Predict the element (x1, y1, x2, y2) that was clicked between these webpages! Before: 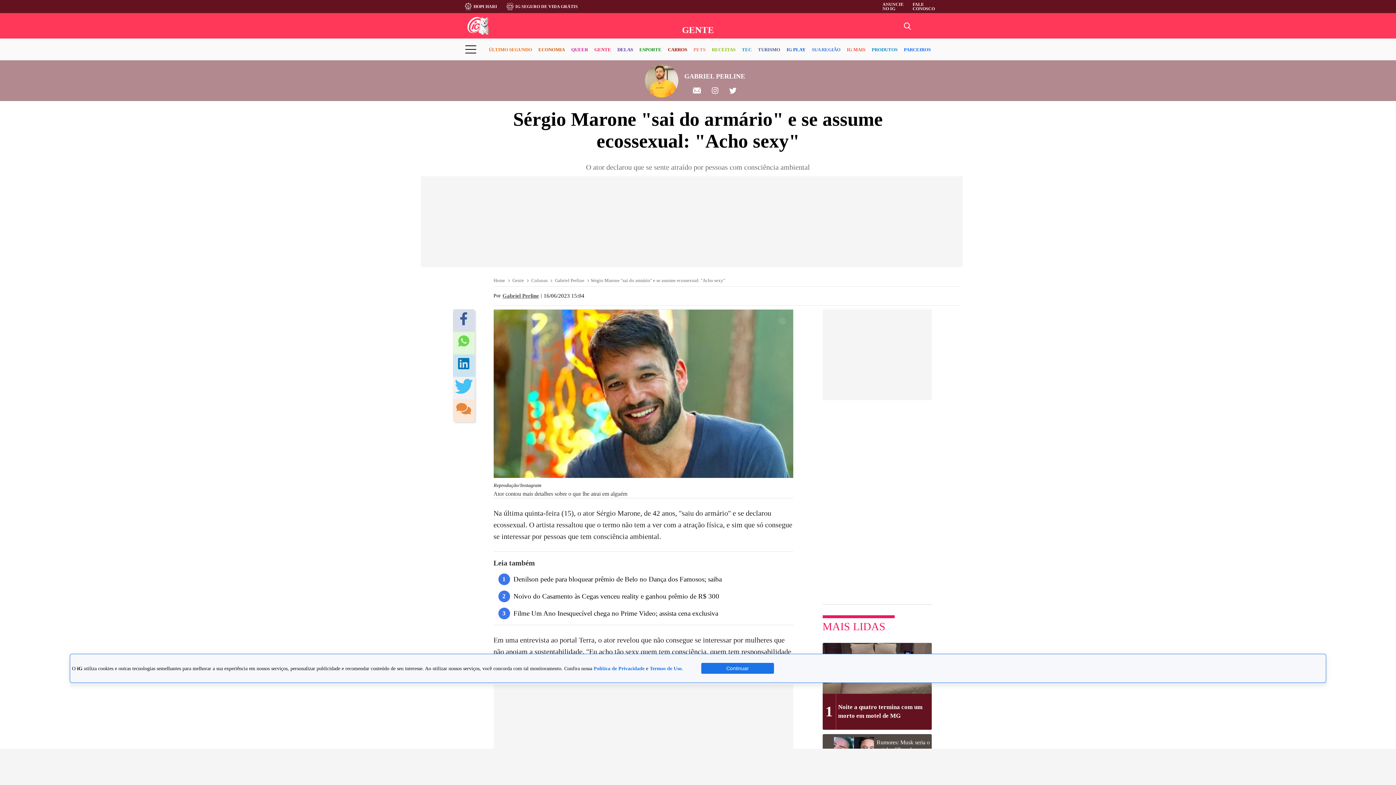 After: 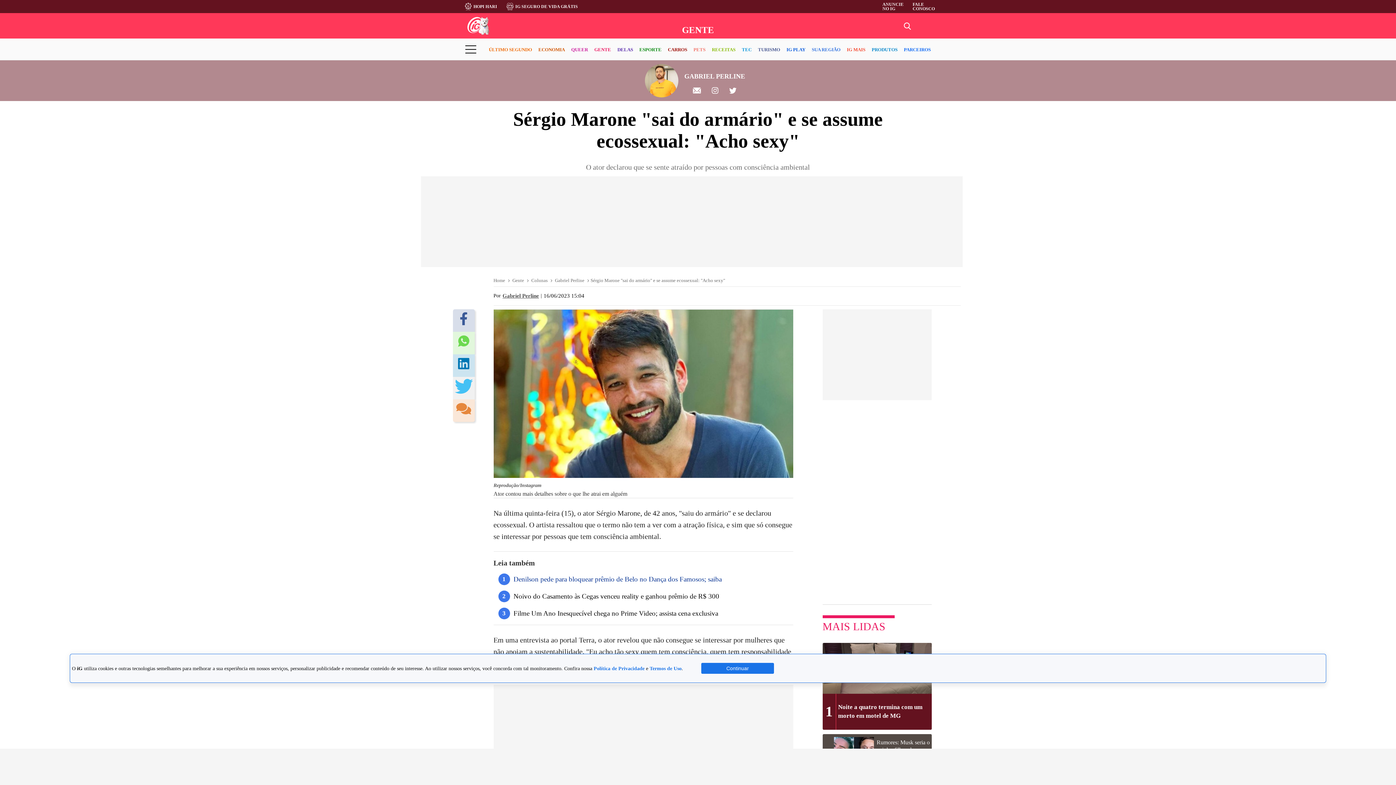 Action: bbox: (513, 575, 722, 583) label: Denilson pede para bloquear prêmio de Belo no Dança dos Famosos; saiba